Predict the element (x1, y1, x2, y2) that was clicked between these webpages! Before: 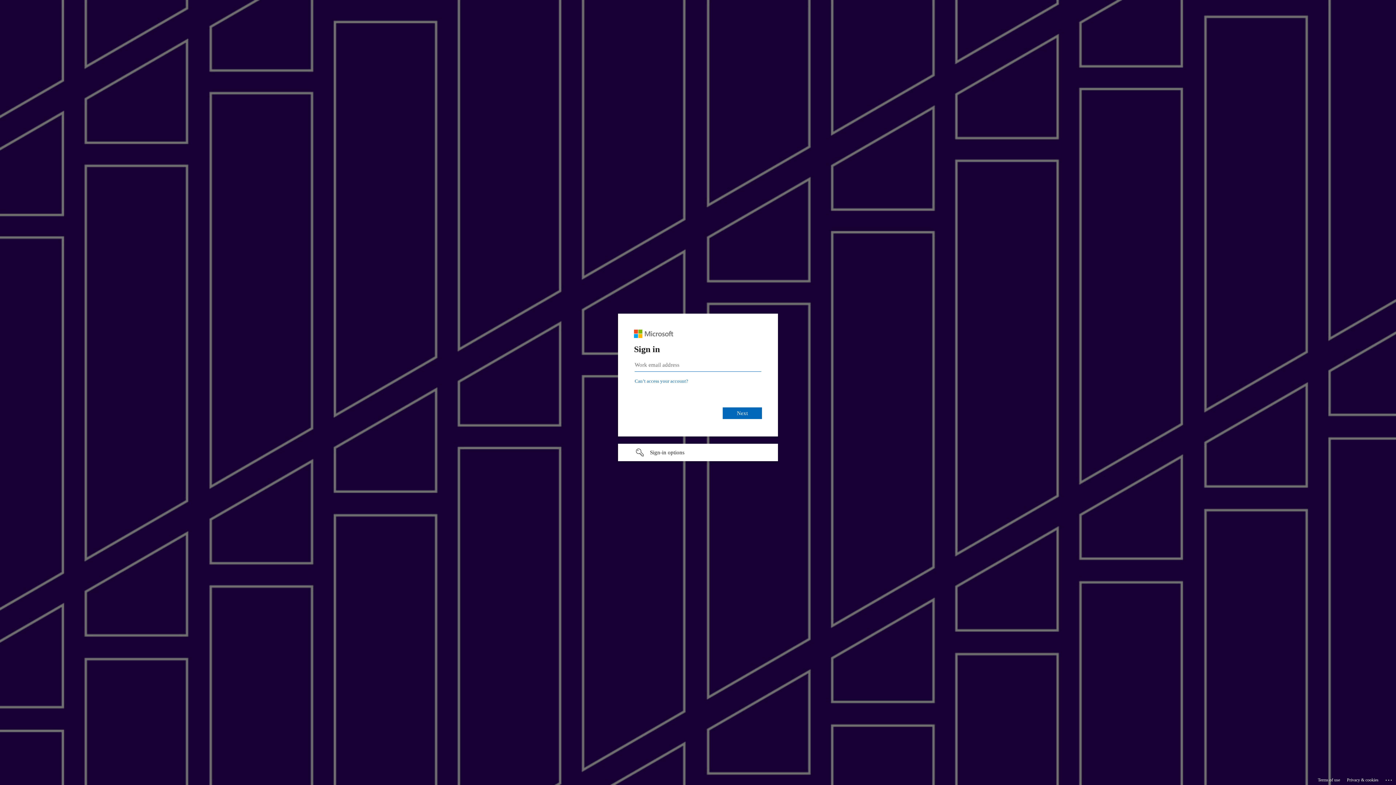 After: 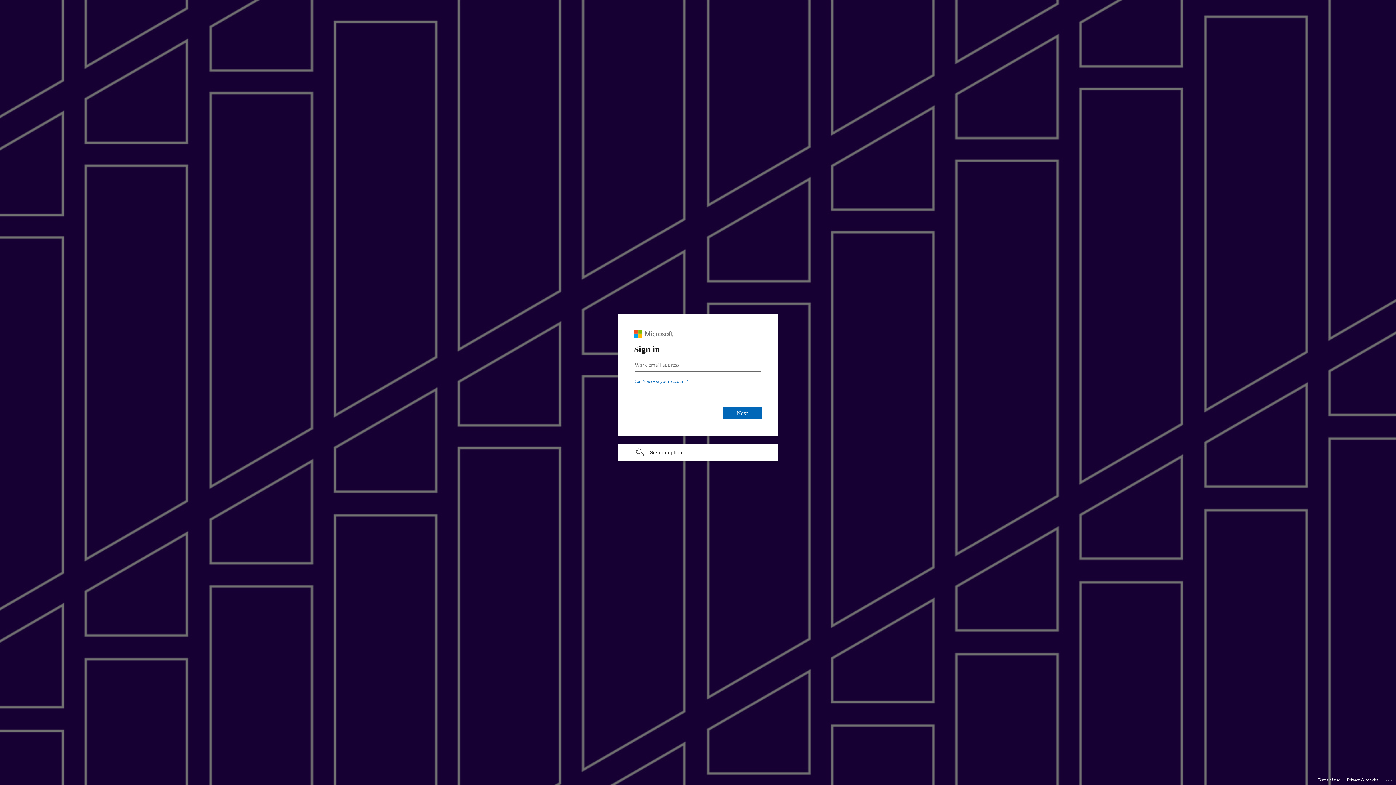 Action: label: Terms of use bbox: (1318, 775, 1340, 785)